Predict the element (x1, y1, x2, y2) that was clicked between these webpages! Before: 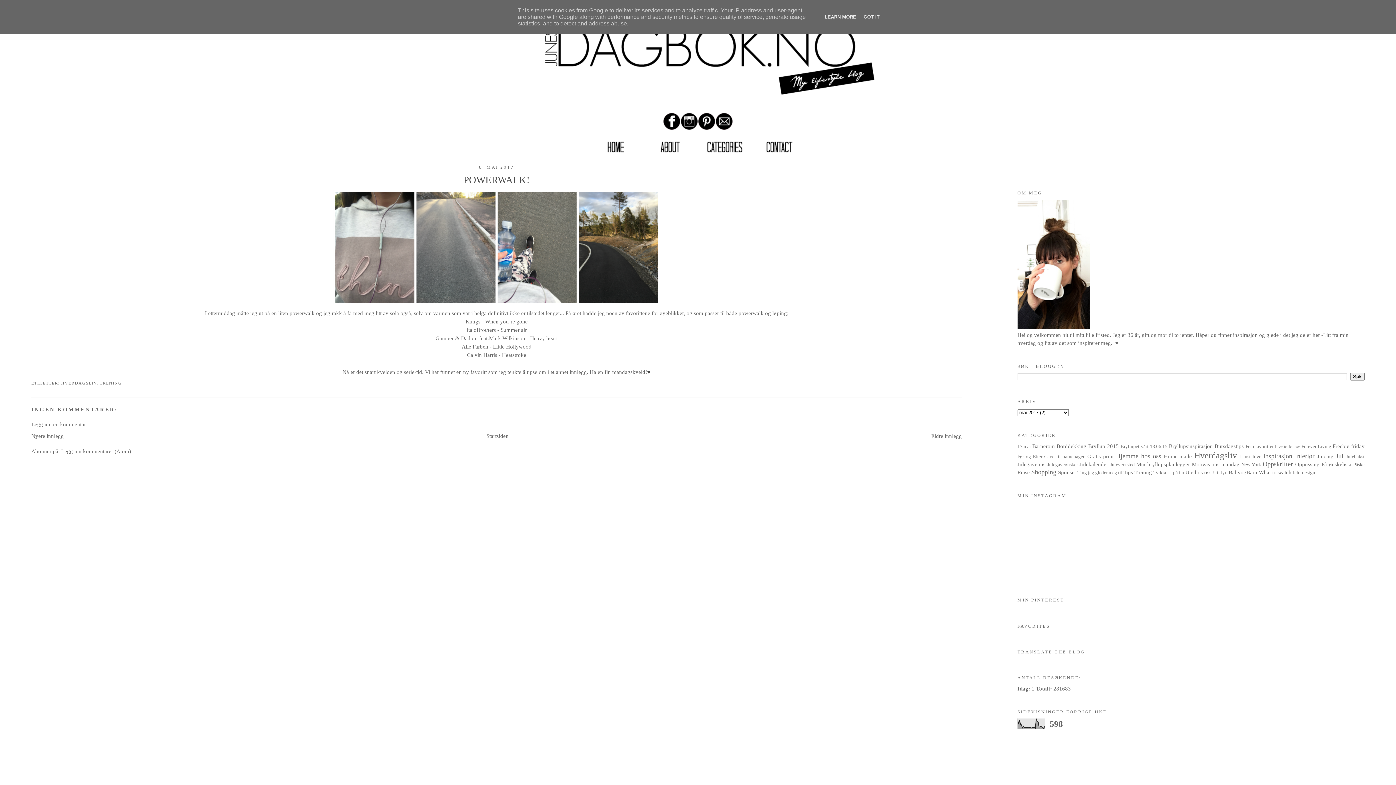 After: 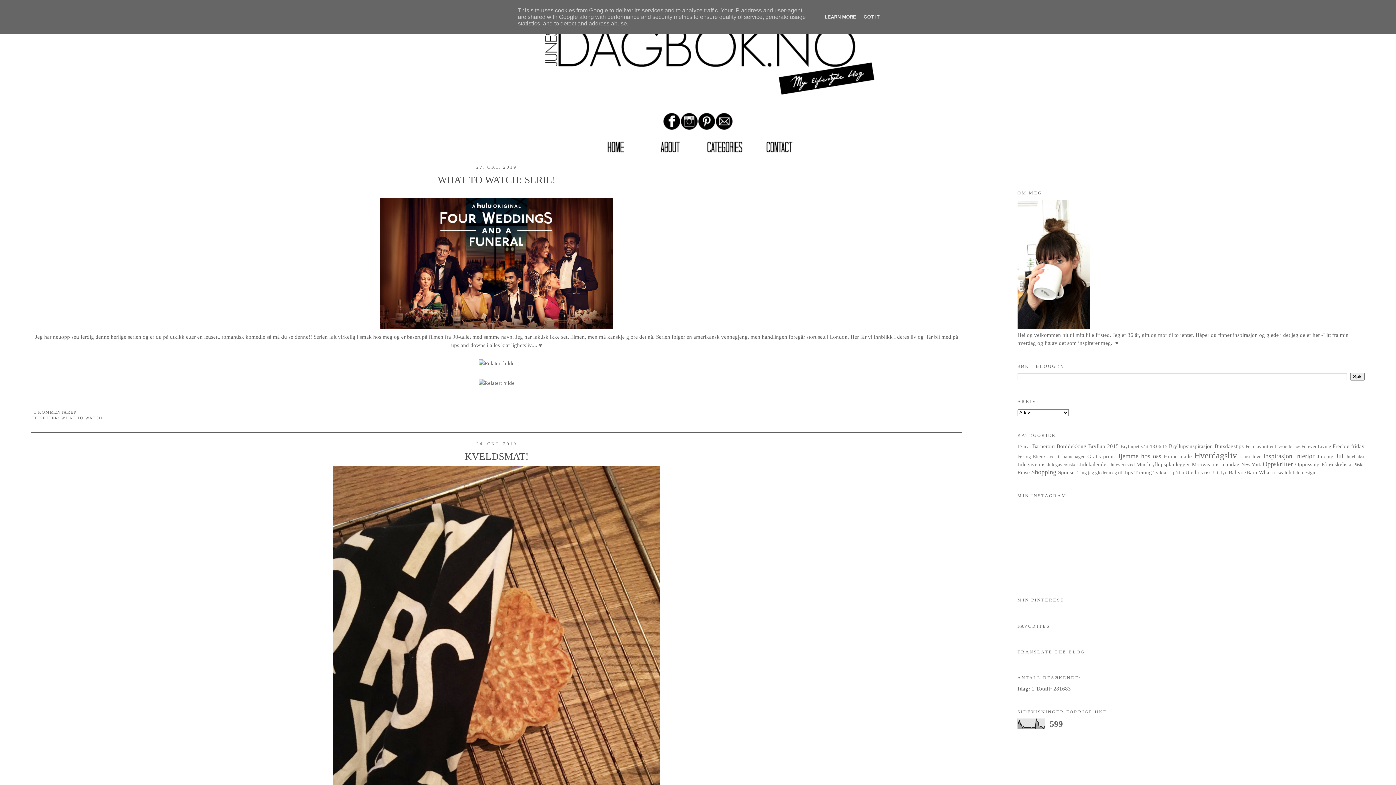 Action: bbox: (33, 23, 1363, 96)